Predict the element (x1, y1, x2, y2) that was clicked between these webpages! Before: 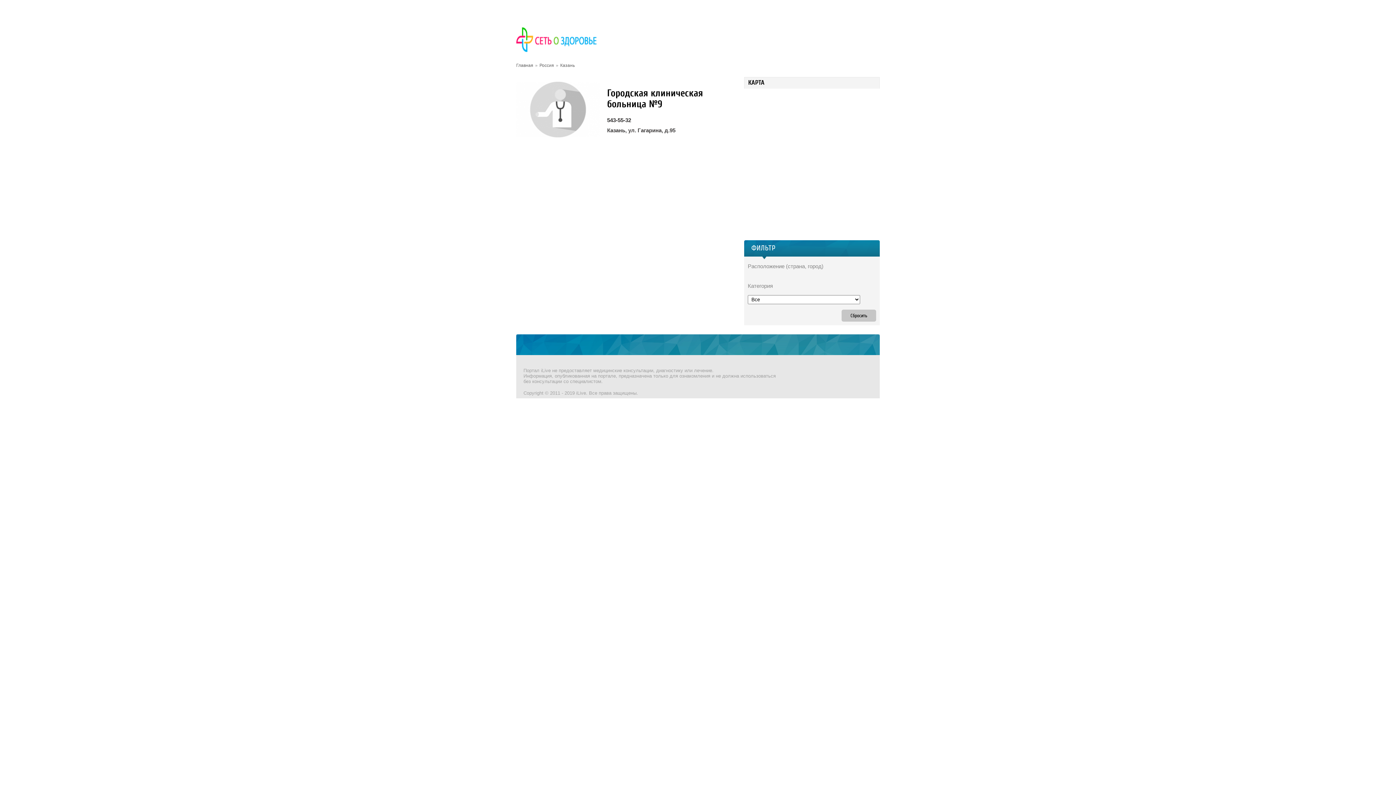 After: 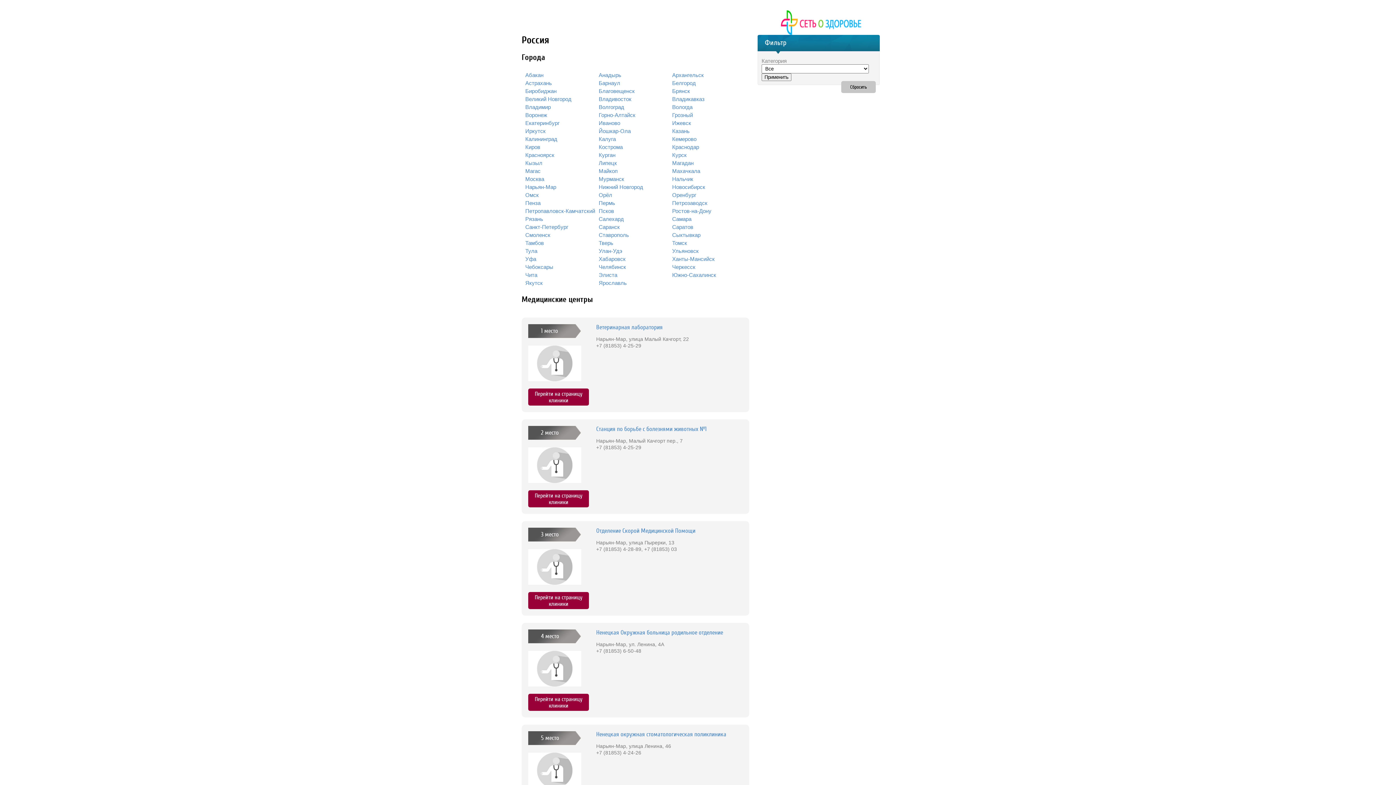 Action: label: Россия bbox: (539, 62, 554, 68)